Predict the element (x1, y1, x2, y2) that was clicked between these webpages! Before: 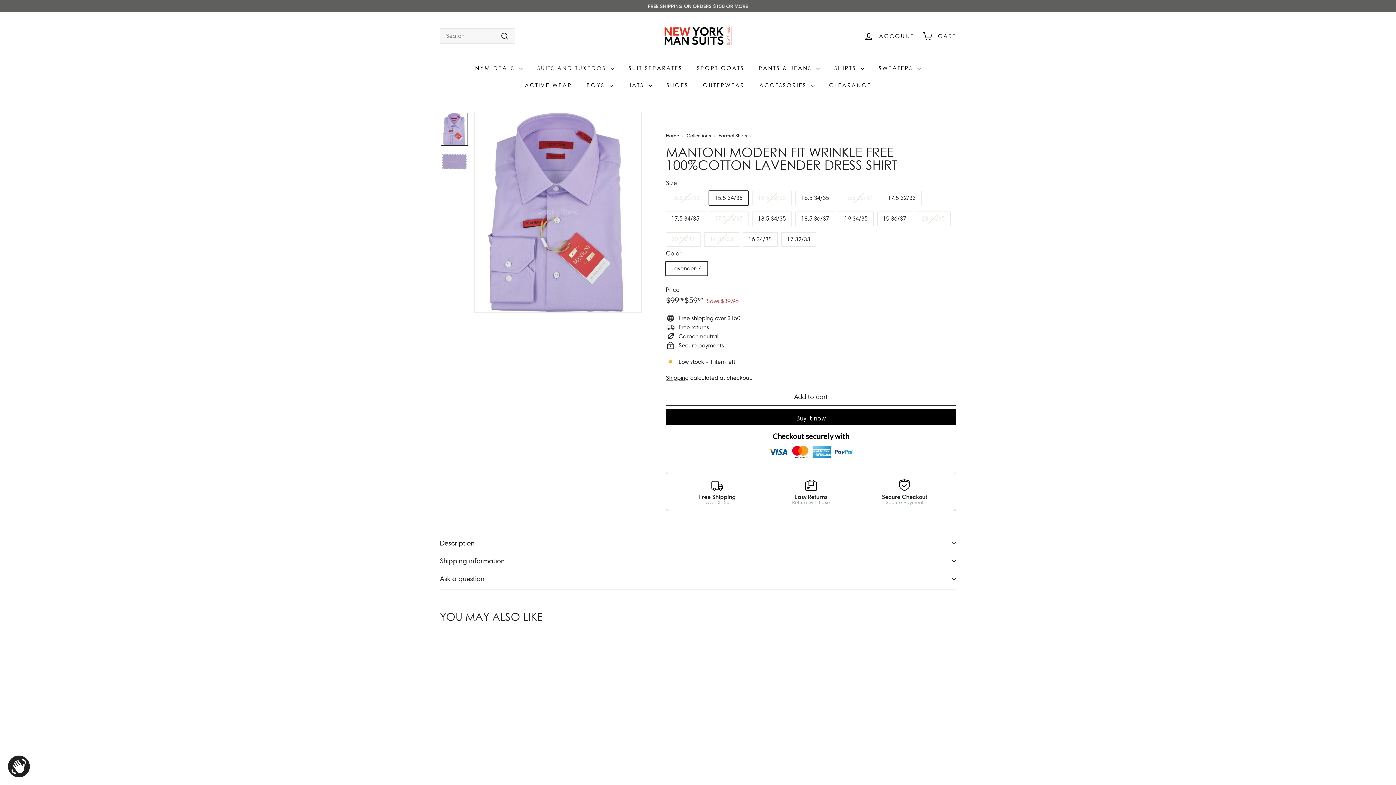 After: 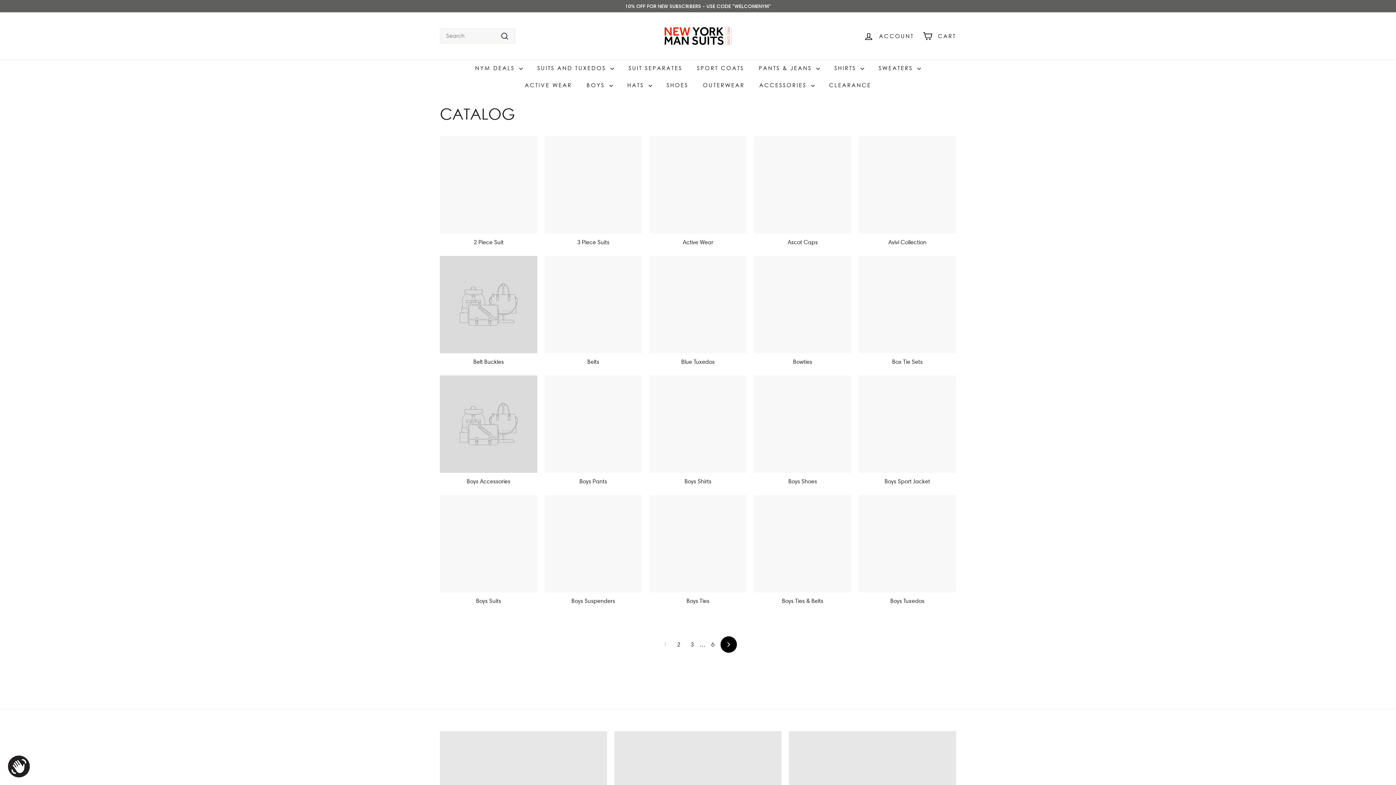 Action: bbox: (686, 132, 711, 138) label: Collections